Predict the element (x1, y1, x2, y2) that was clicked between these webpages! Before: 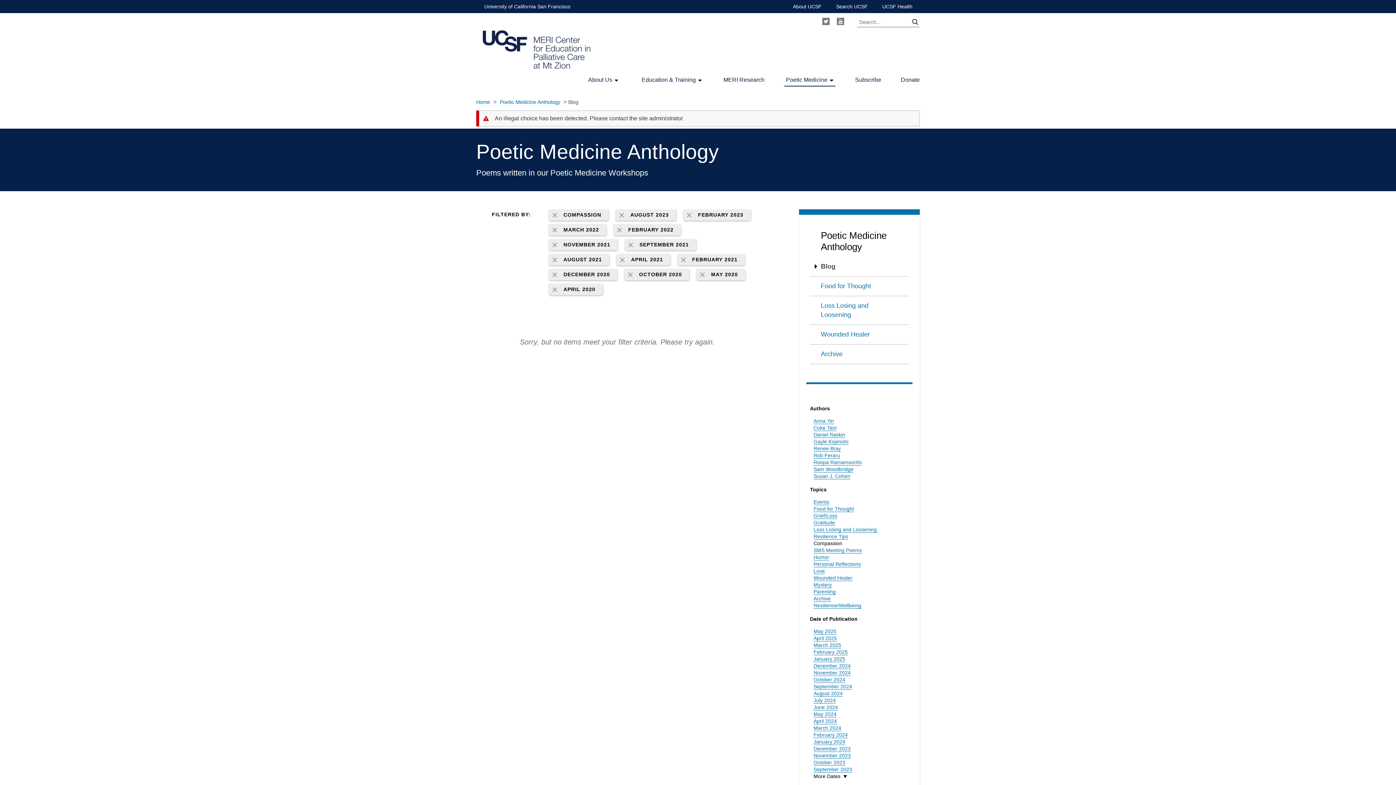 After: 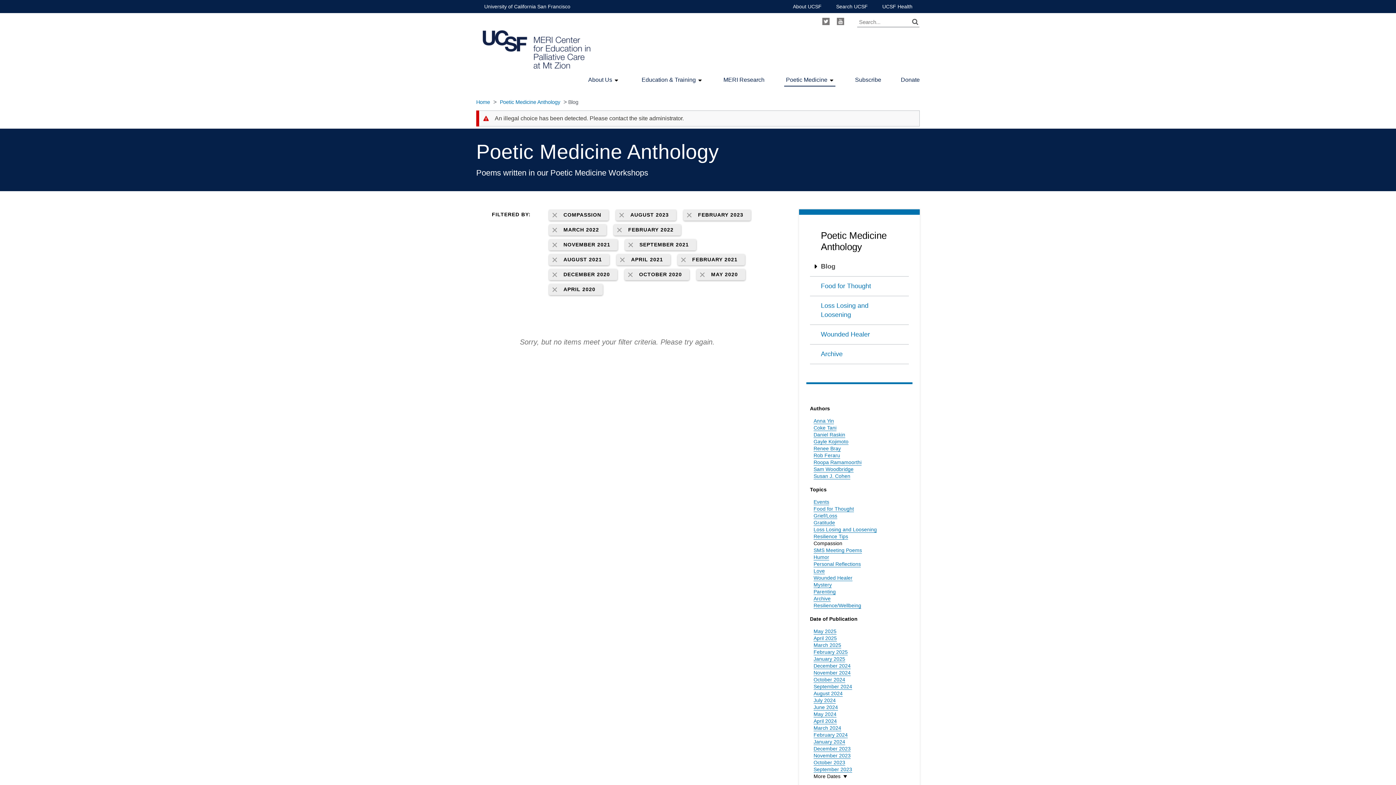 Action: bbox: (625, 239, 696, 250) label: SEPTEMBER 2021